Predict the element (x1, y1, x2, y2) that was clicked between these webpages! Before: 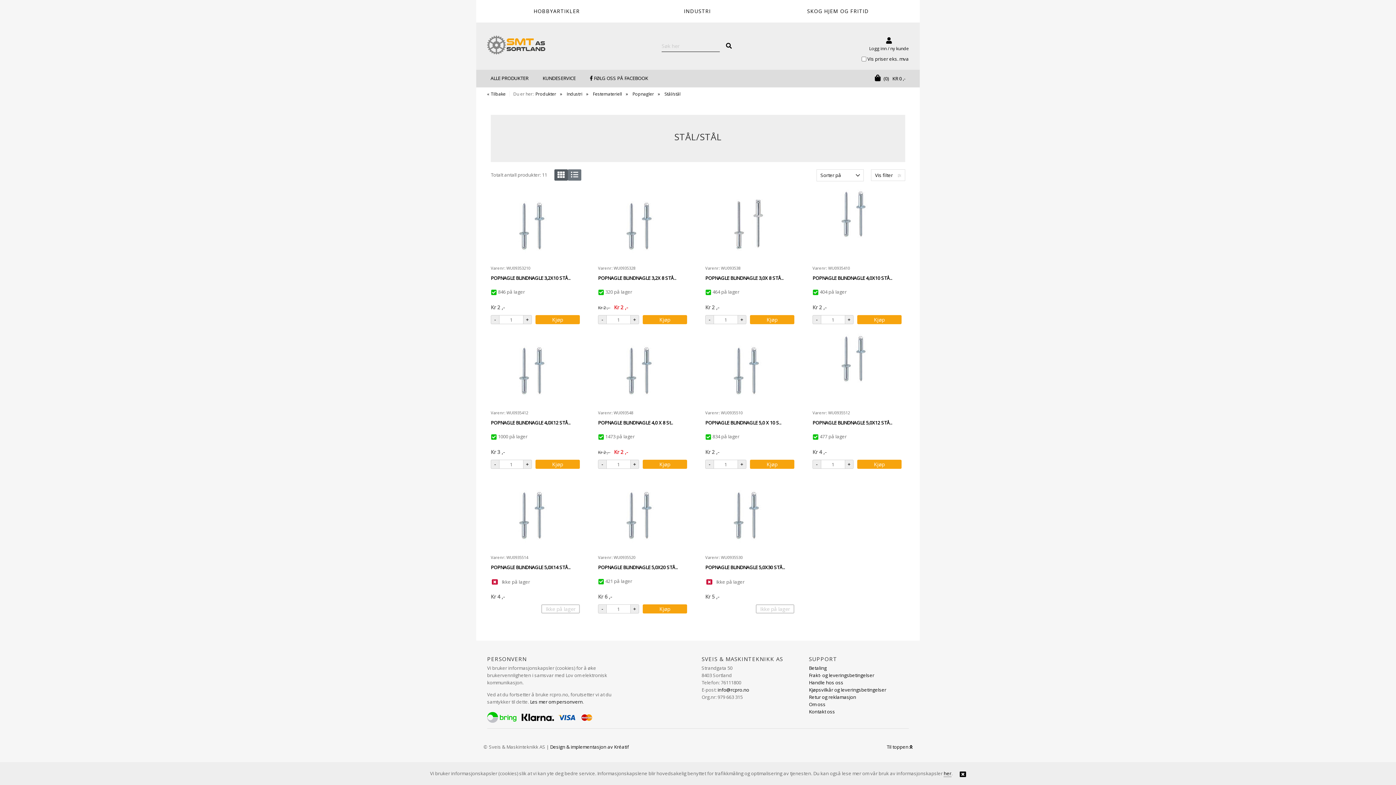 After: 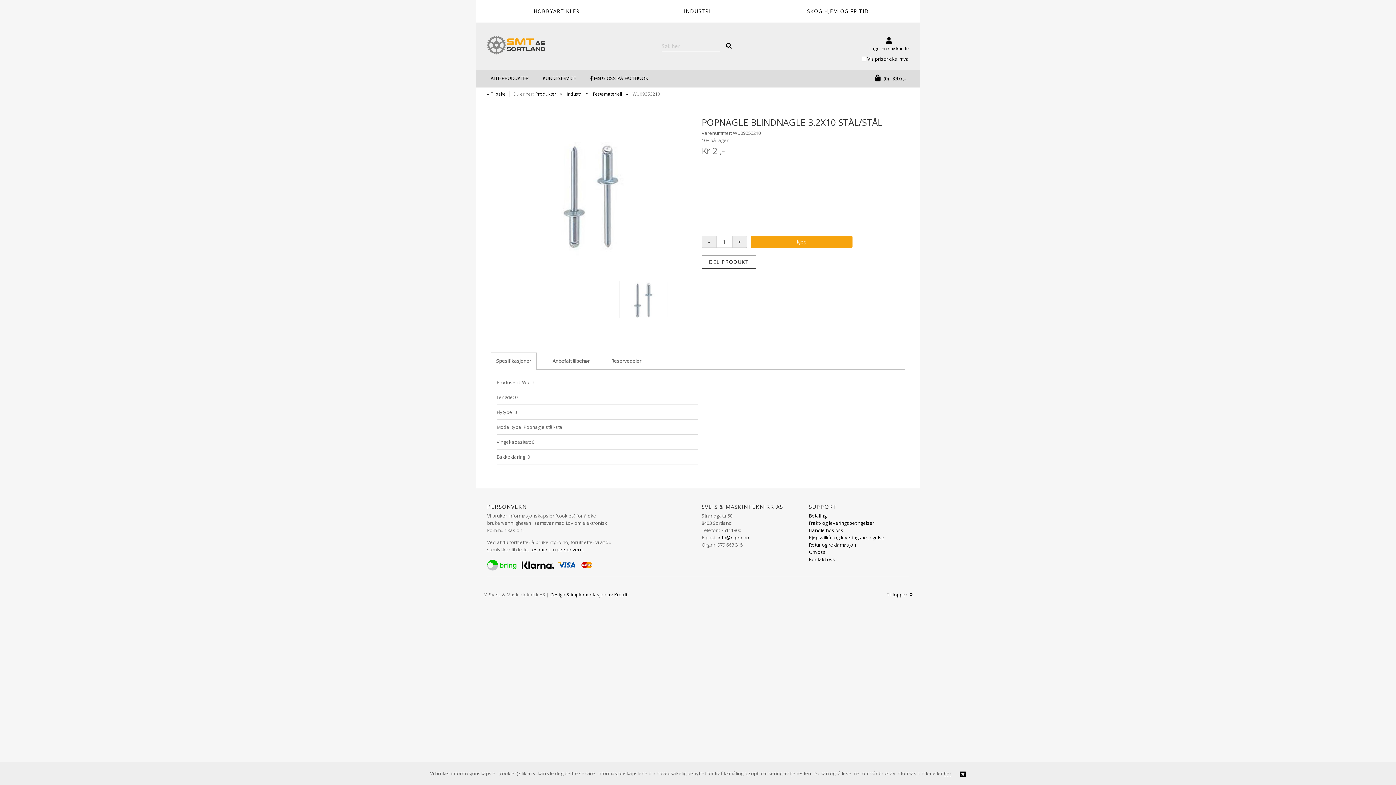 Action: bbox: (487, 188, 578, 261)